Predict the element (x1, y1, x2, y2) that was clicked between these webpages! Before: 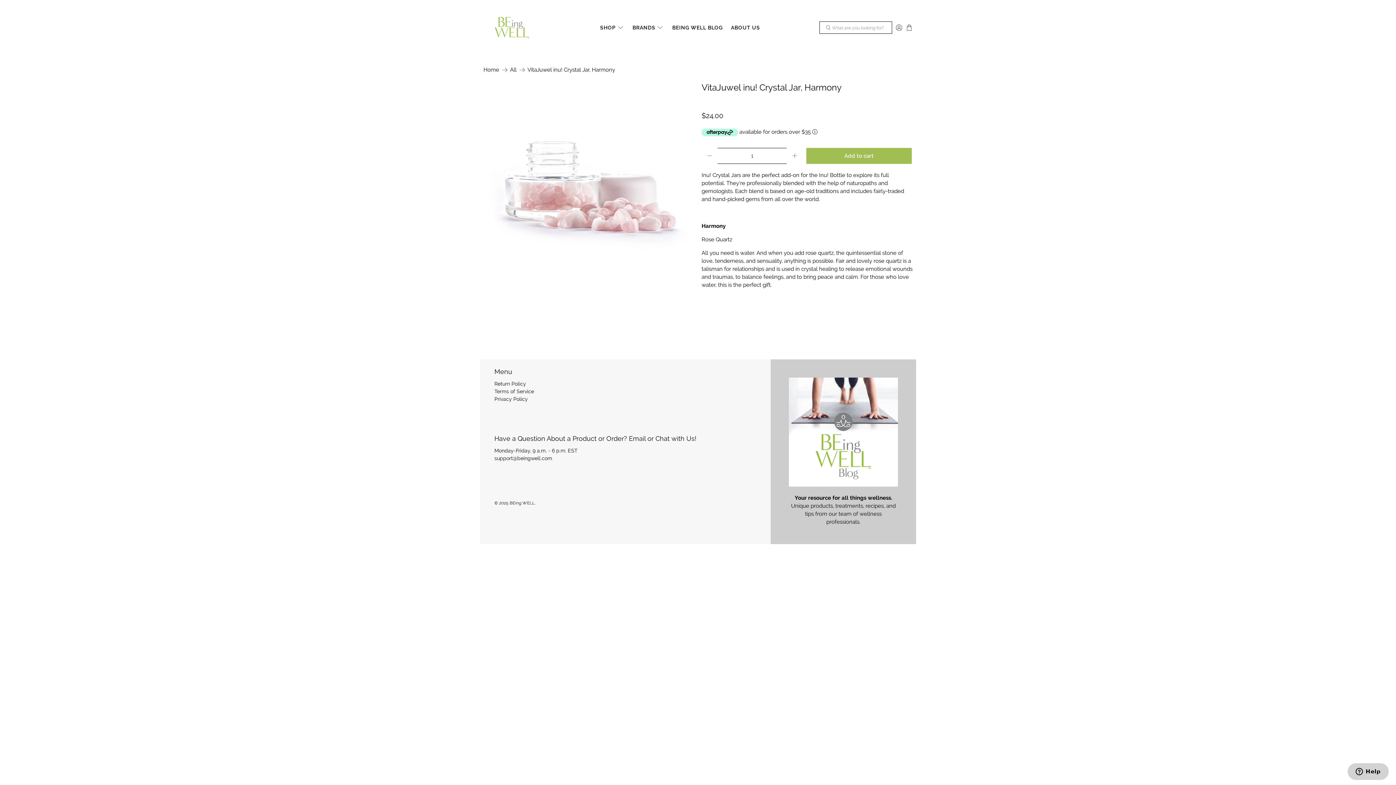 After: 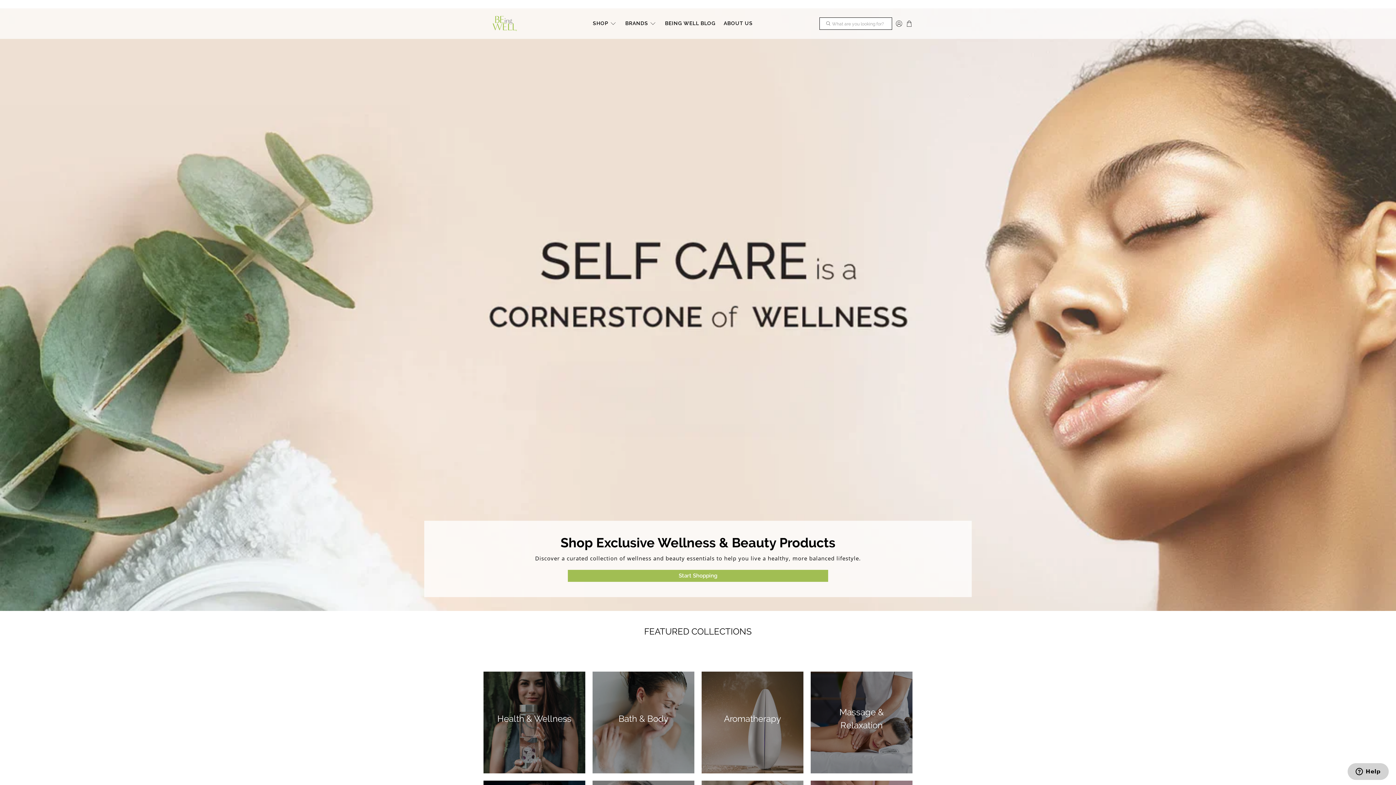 Action: bbox: (509, 500, 534, 505) label: BEing WELL